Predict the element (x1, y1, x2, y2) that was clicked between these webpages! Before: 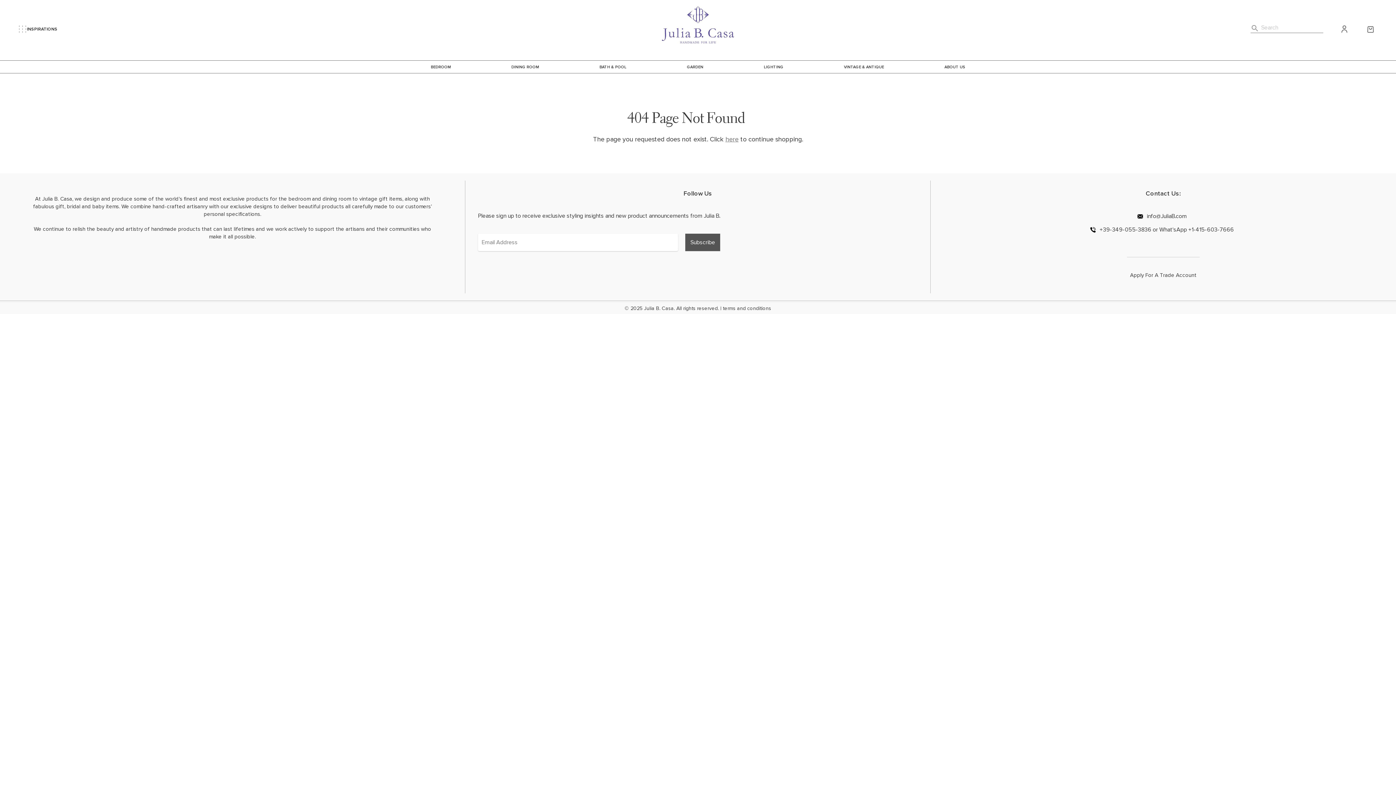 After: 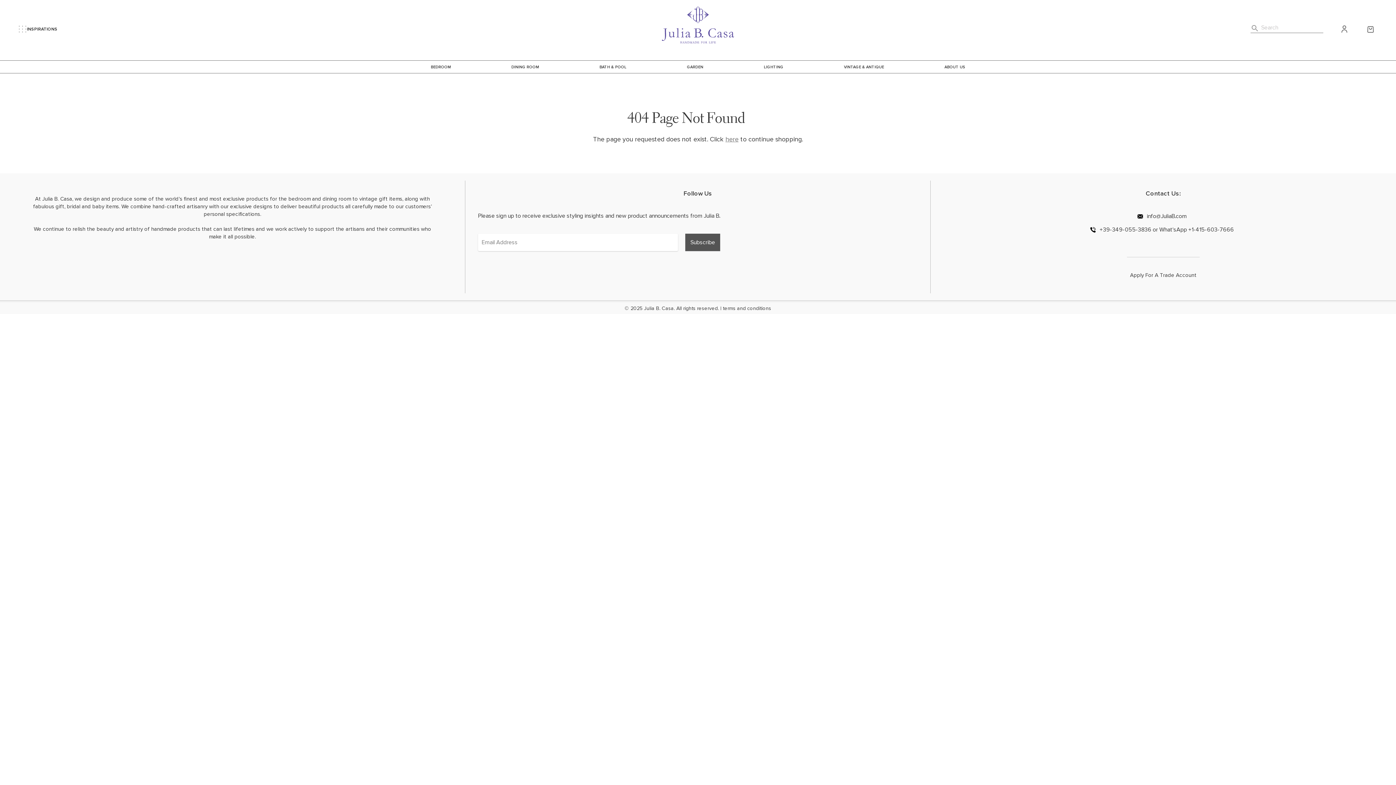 Action: label:  info@JuliaB.com bbox: (943, 212, 1383, 219)